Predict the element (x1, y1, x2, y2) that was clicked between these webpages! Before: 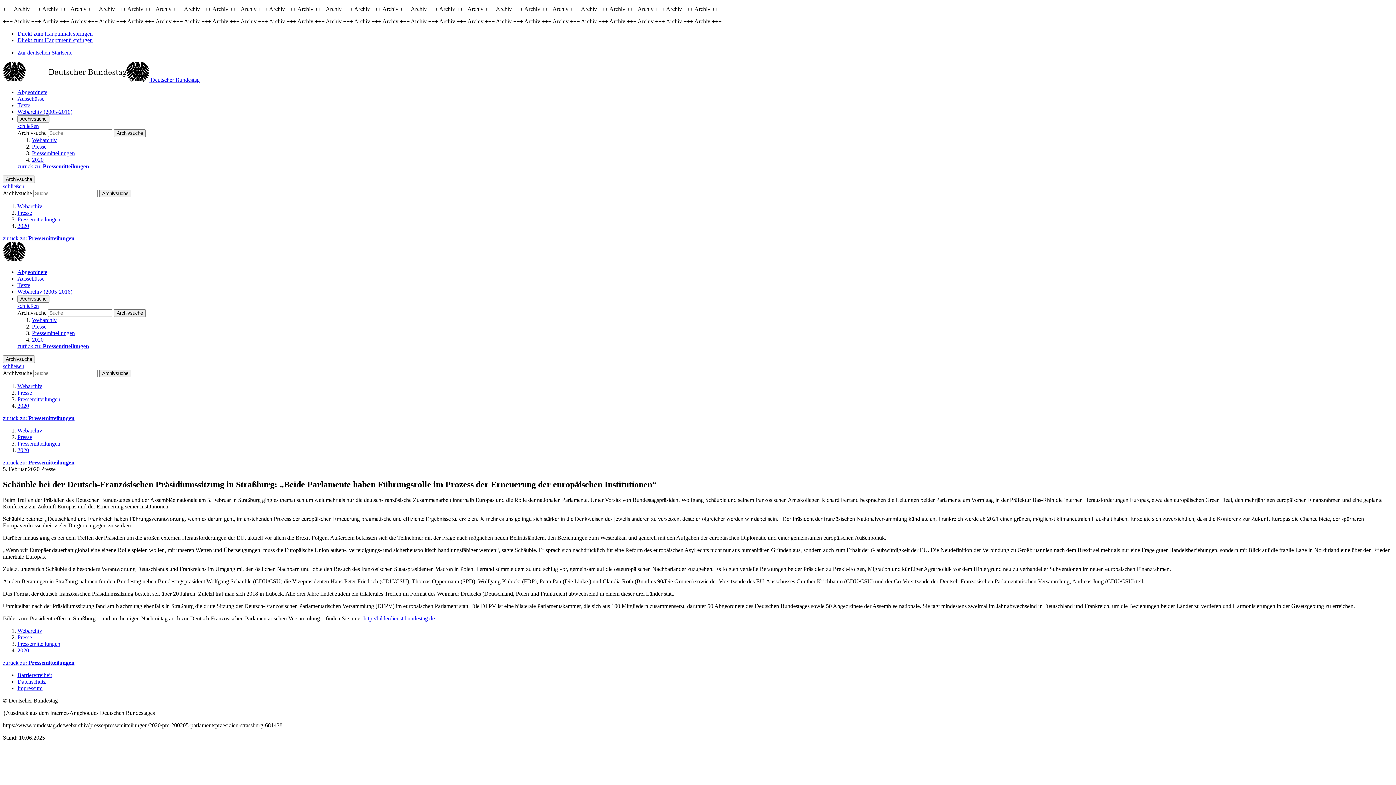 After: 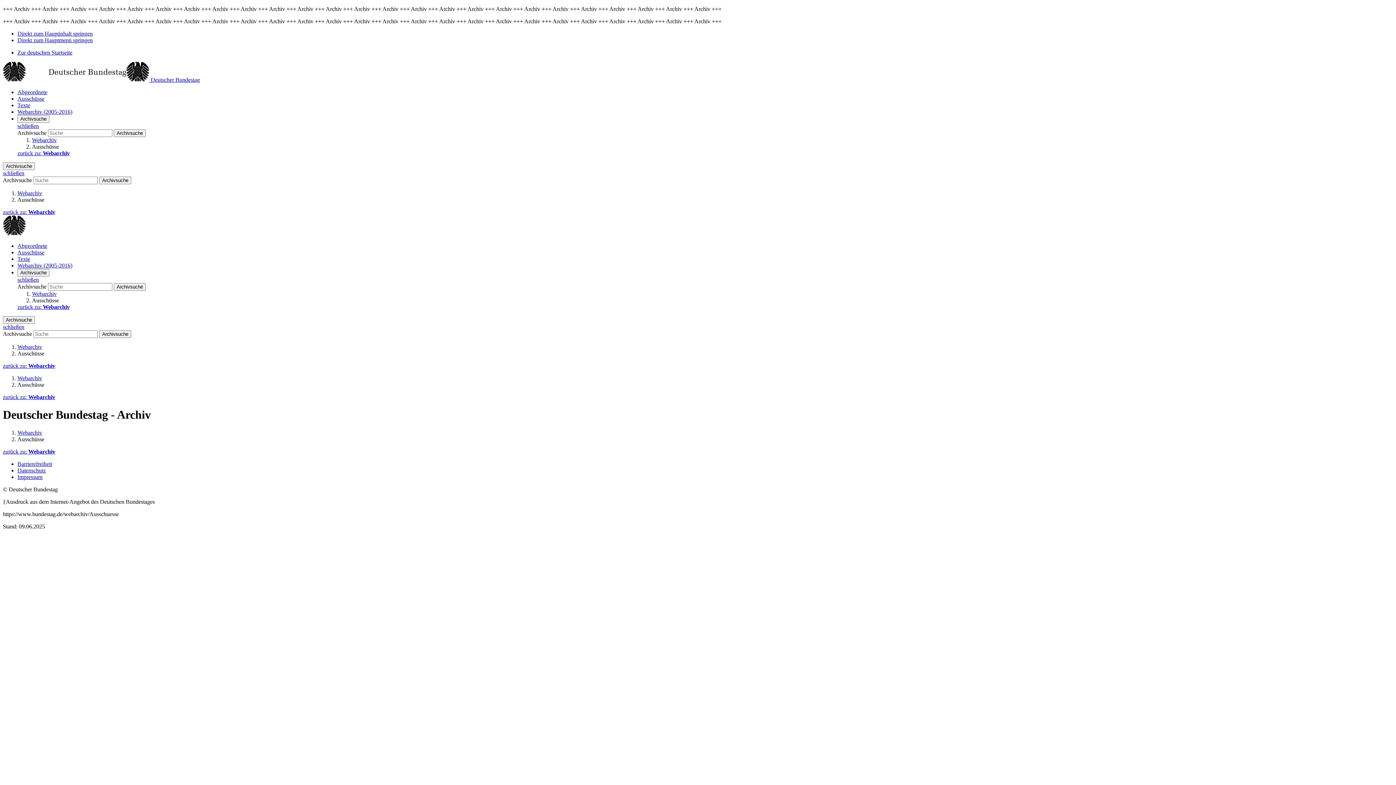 Action: bbox: (17, 95, 44, 101) label: Ausschüsse